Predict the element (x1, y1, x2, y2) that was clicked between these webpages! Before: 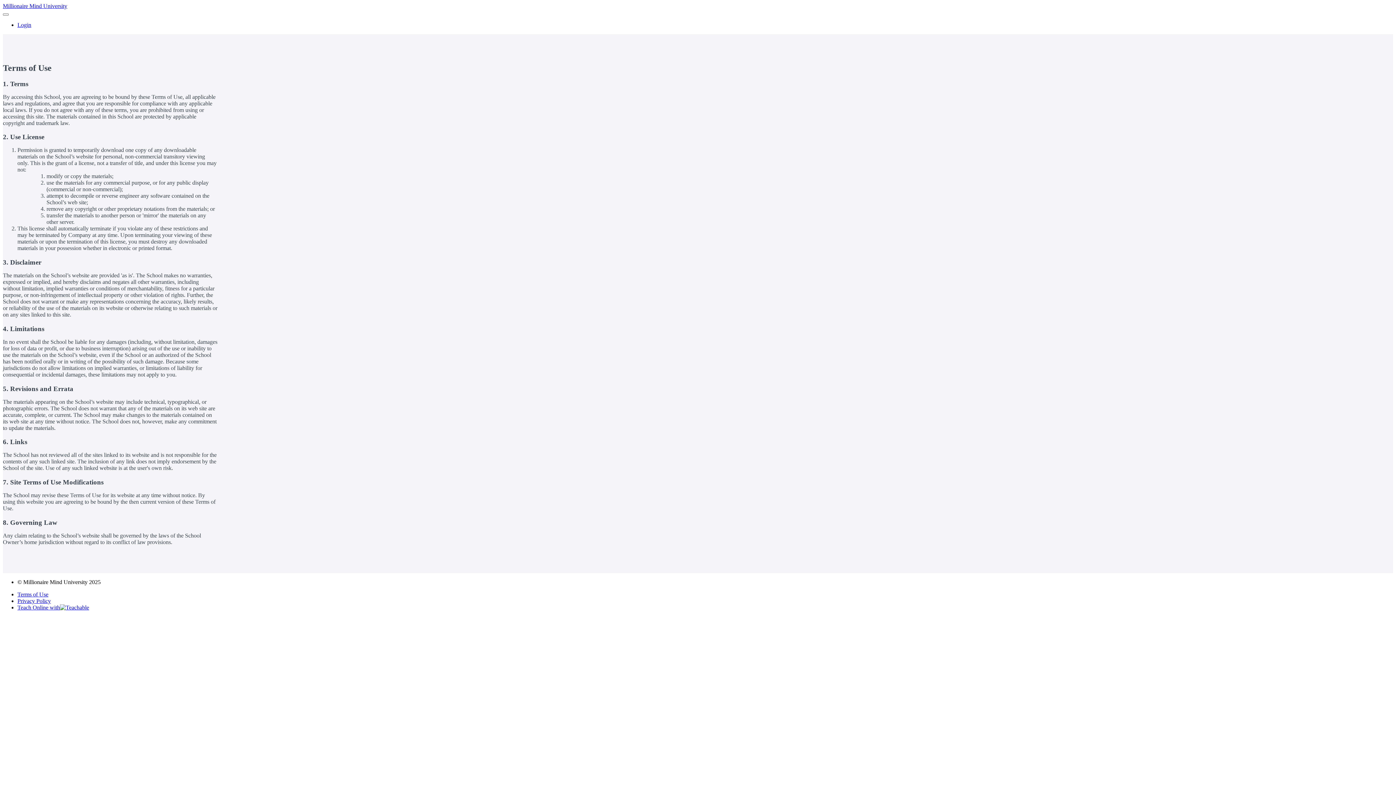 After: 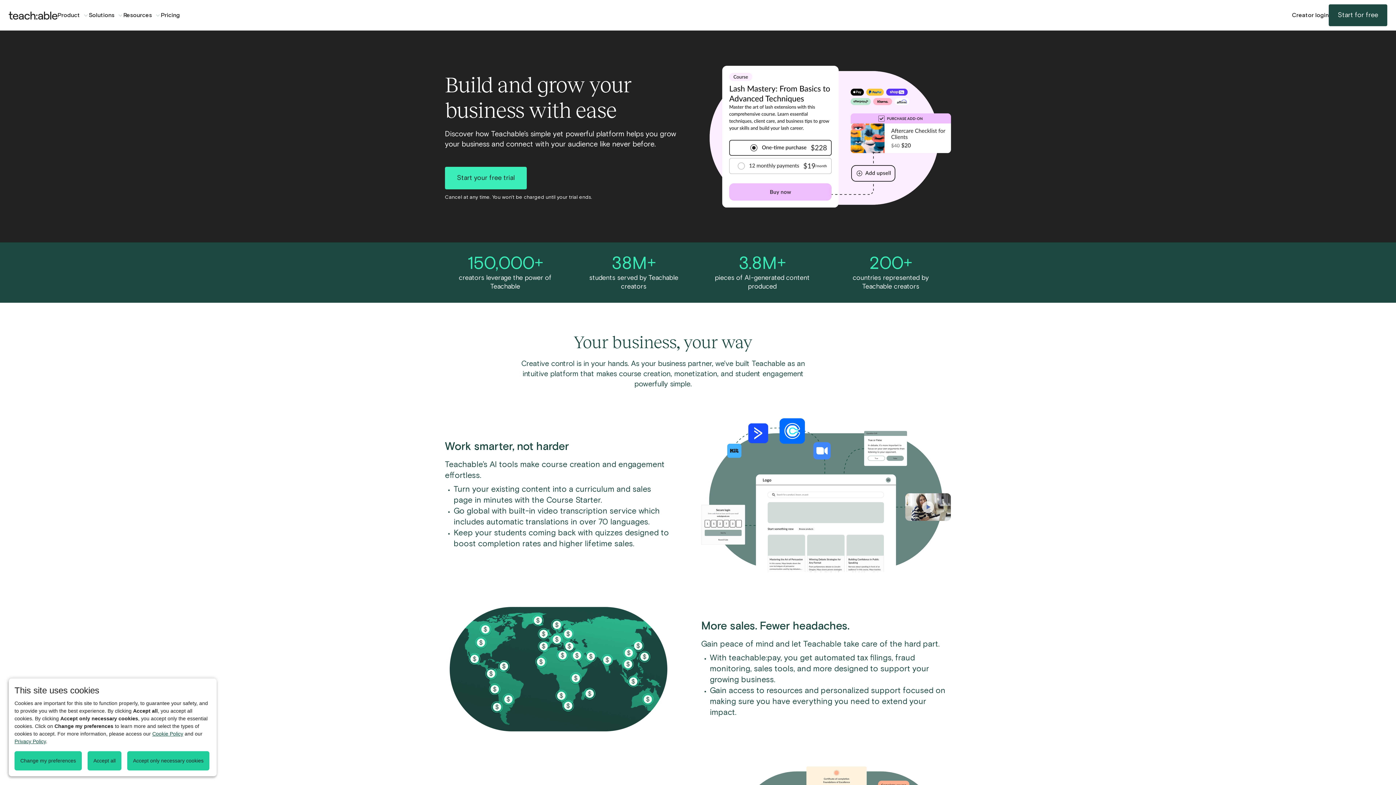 Action: label: Teach Online with bbox: (17, 604, 89, 610)